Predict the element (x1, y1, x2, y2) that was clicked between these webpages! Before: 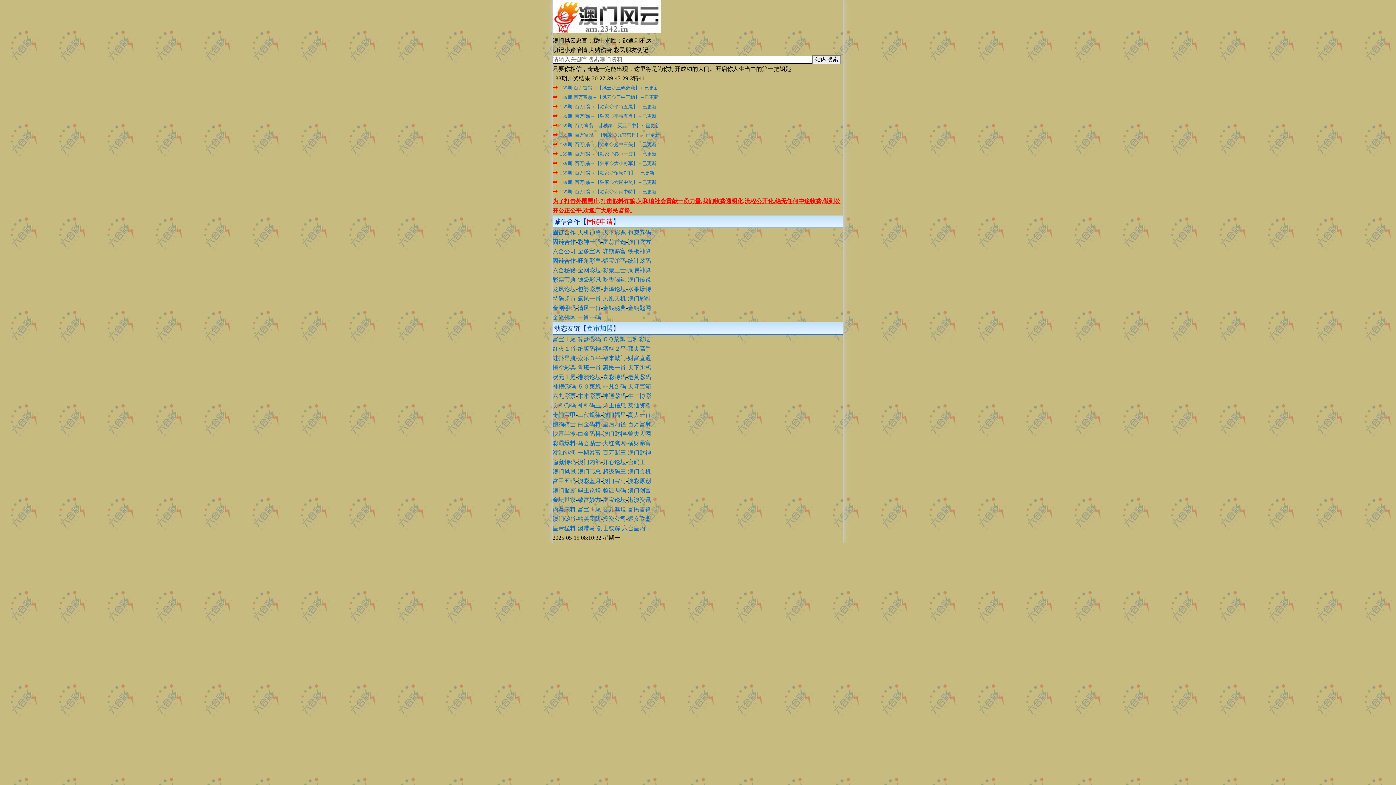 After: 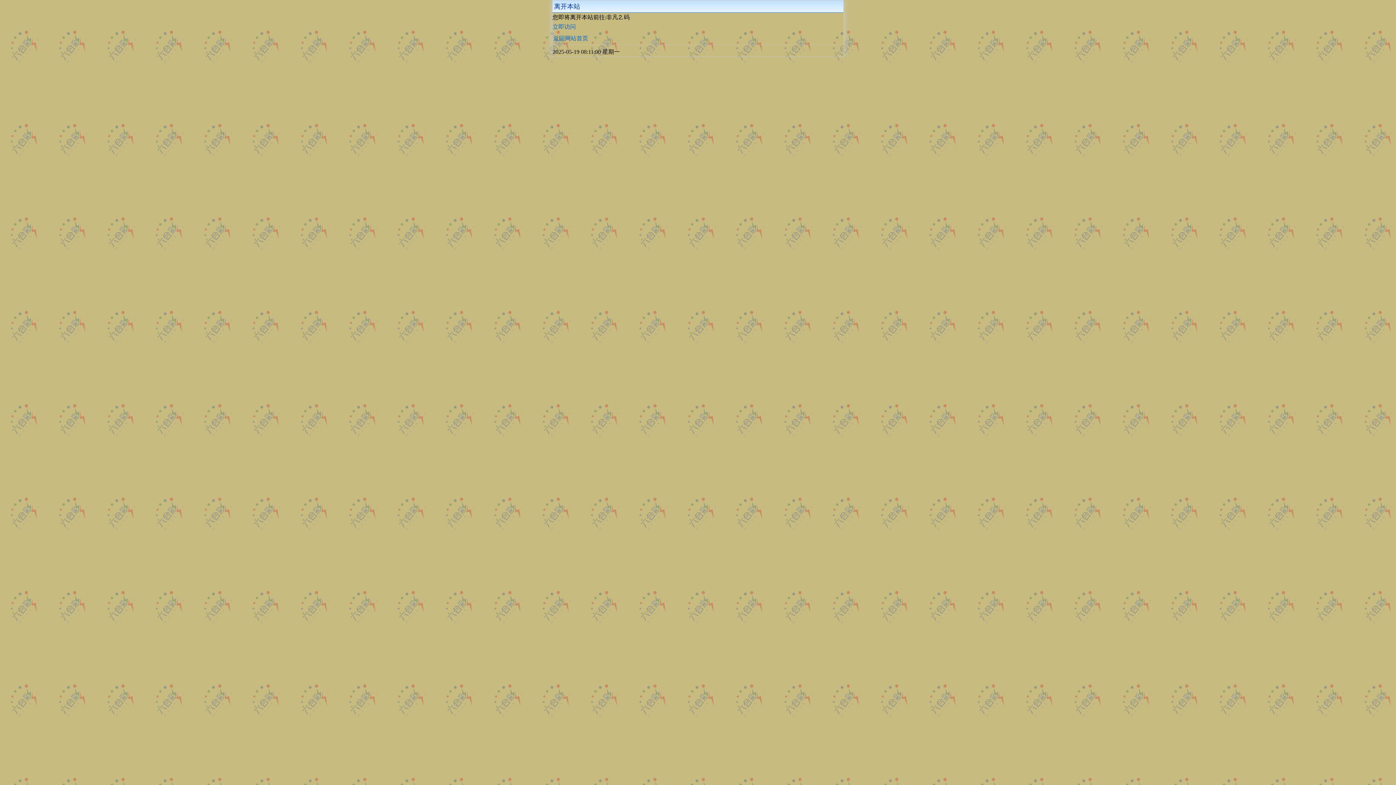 Action: bbox: (602, 383, 626, 389) label: 非凡⒉码